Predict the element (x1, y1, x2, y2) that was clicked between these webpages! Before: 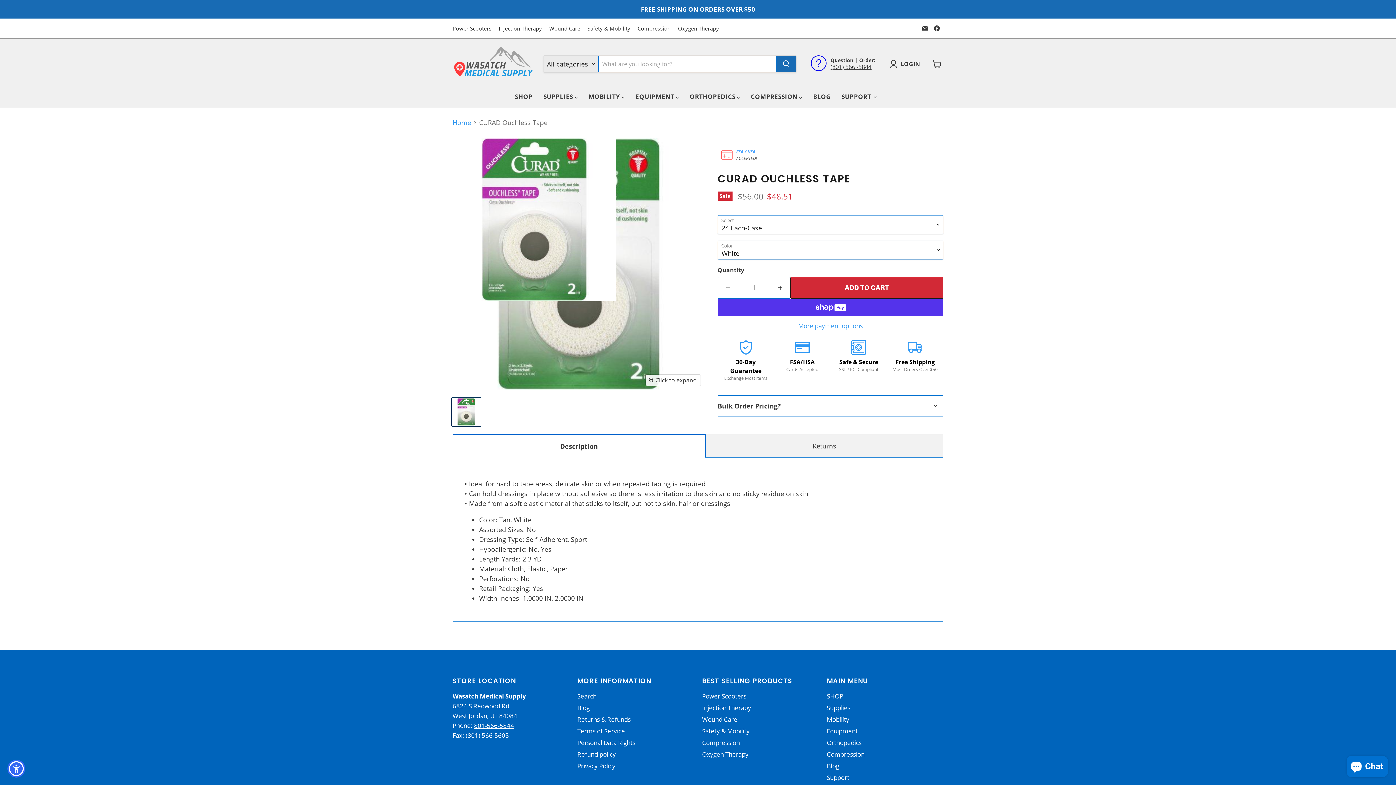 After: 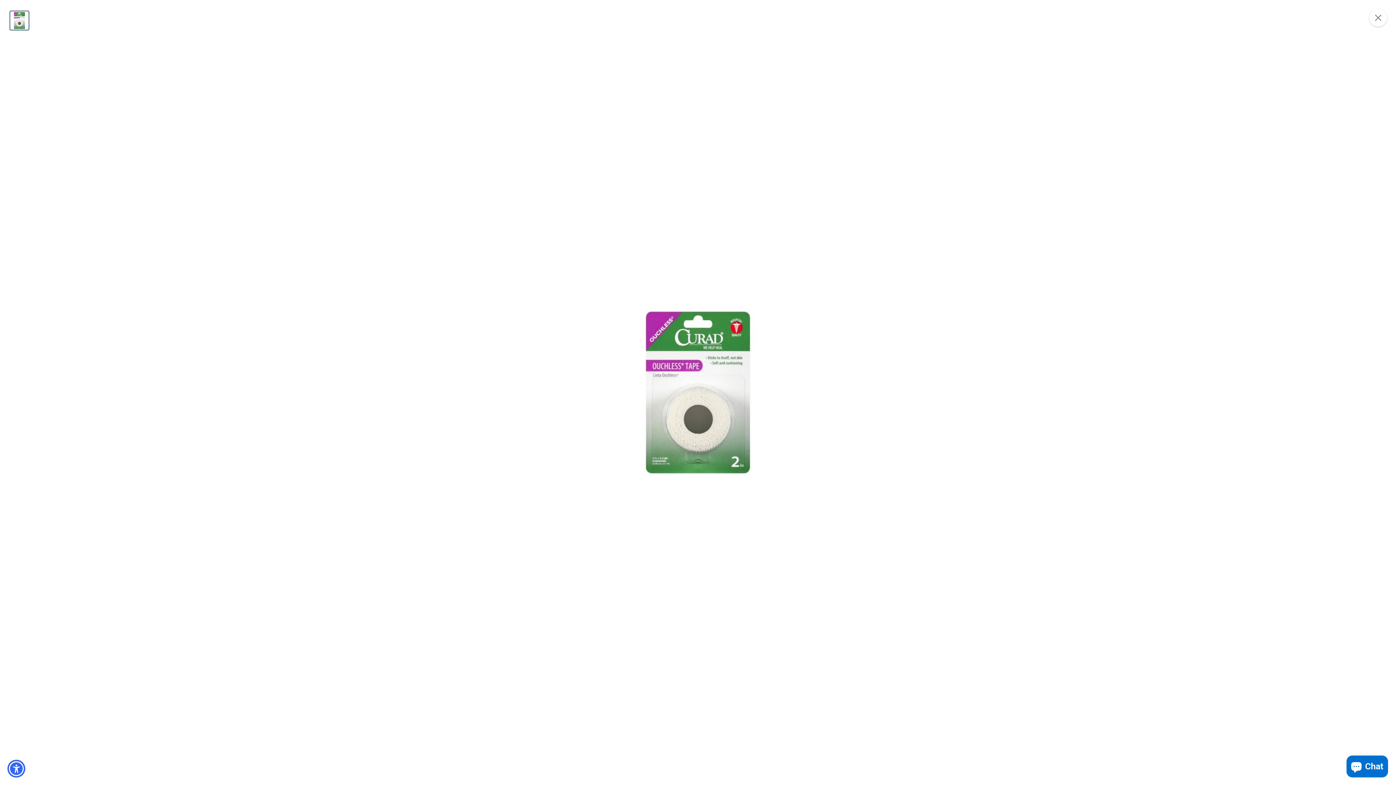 Action: bbox: (645, 374, 700, 385) label: Click to expand